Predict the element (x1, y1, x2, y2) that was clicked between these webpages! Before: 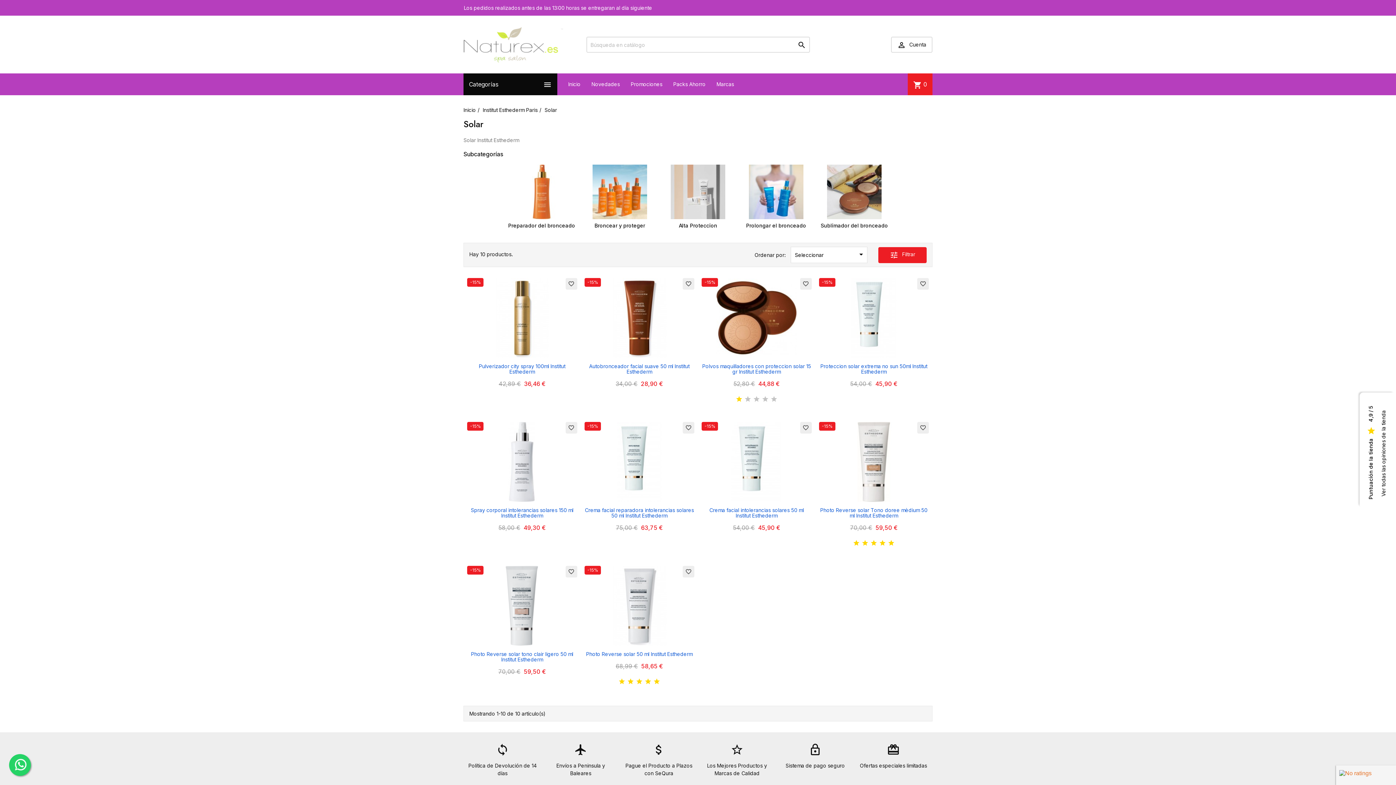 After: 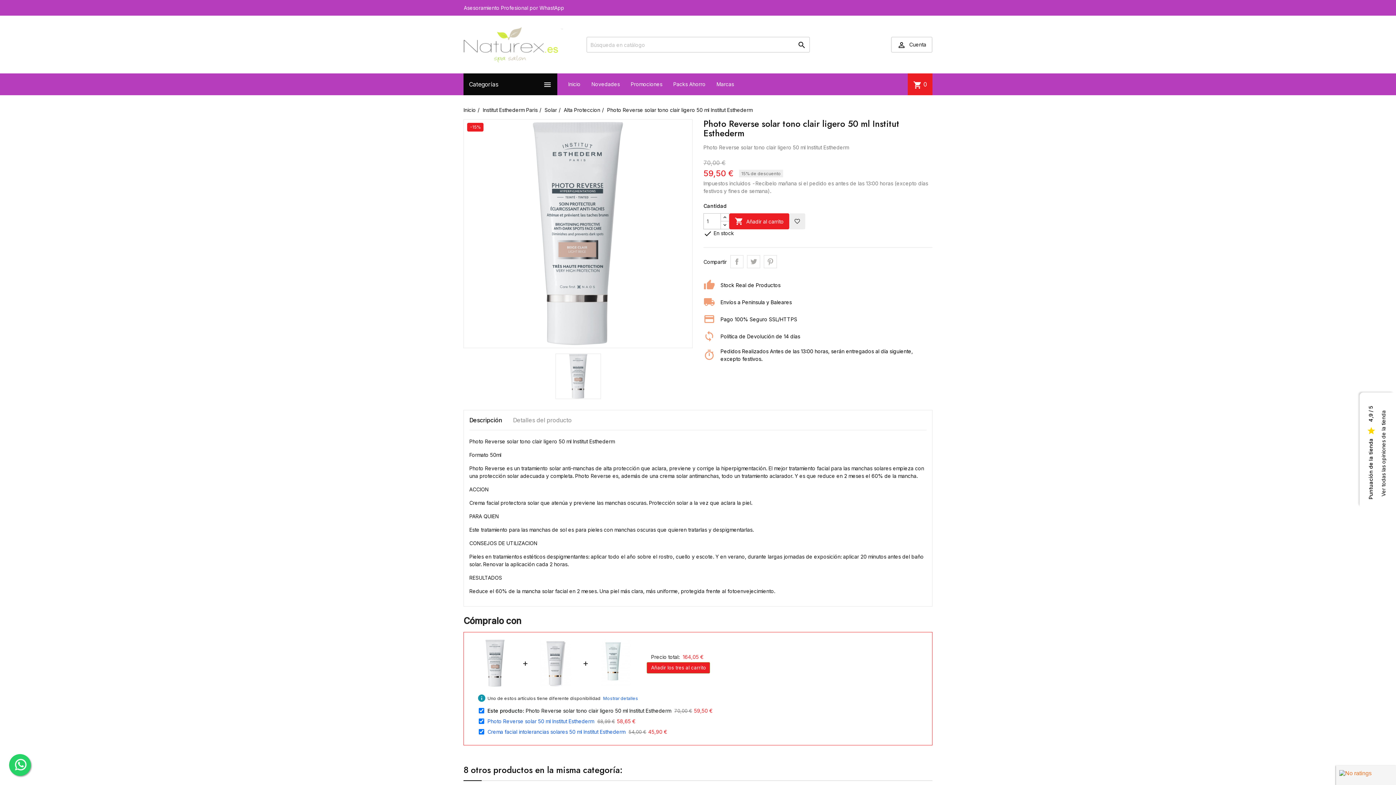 Action: label: favorite_border bbox: (467, 566, 577, 646)